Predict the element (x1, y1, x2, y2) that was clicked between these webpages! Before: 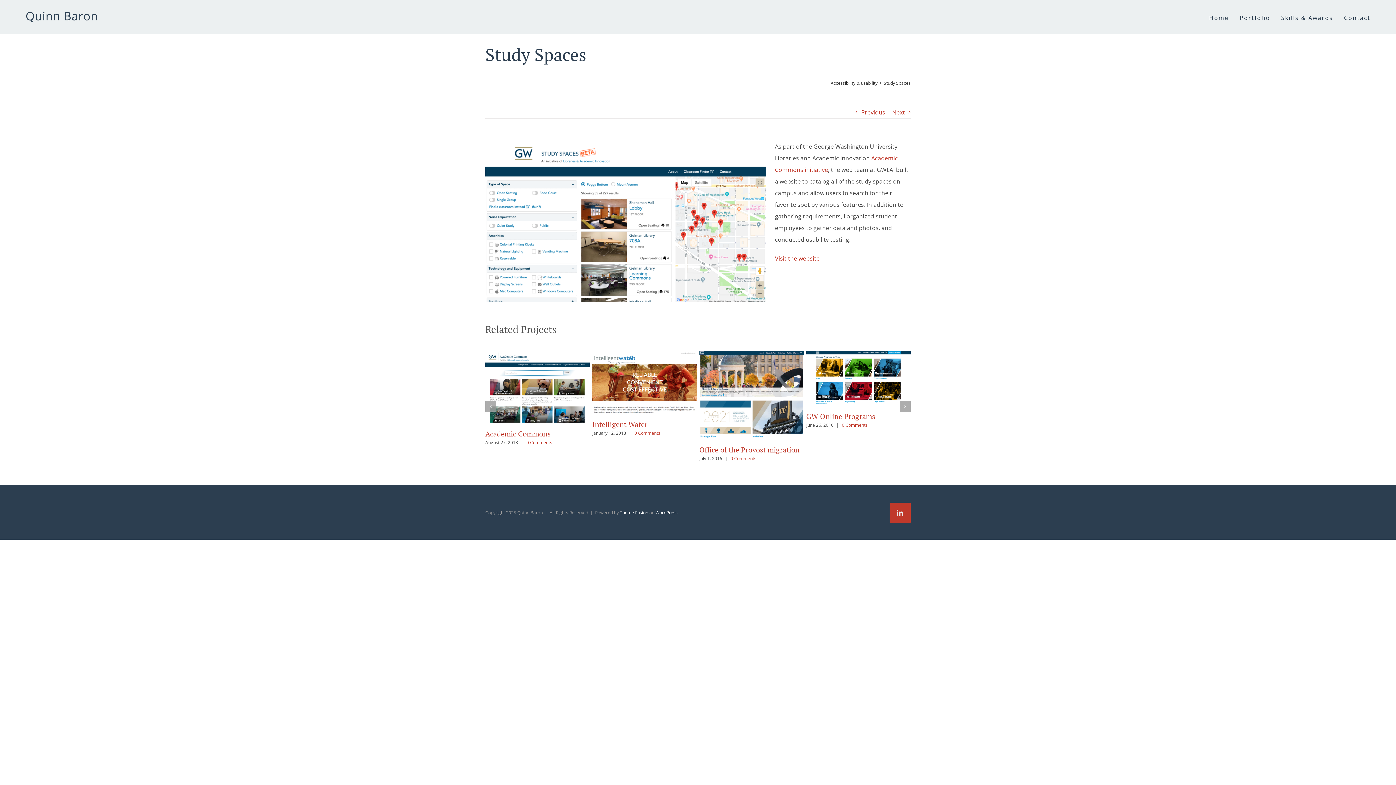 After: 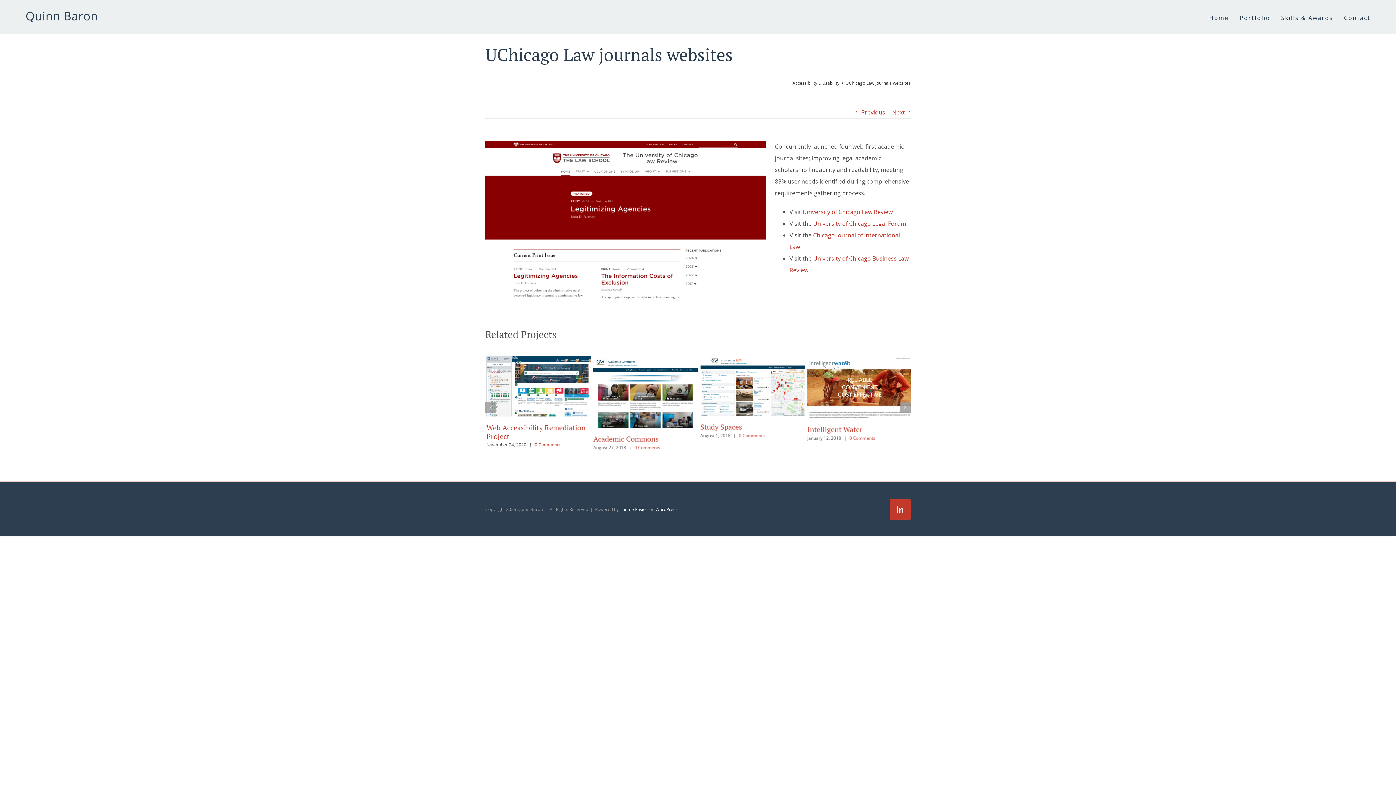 Action: bbox: (521, 426, 546, 432) label: 0 Comments